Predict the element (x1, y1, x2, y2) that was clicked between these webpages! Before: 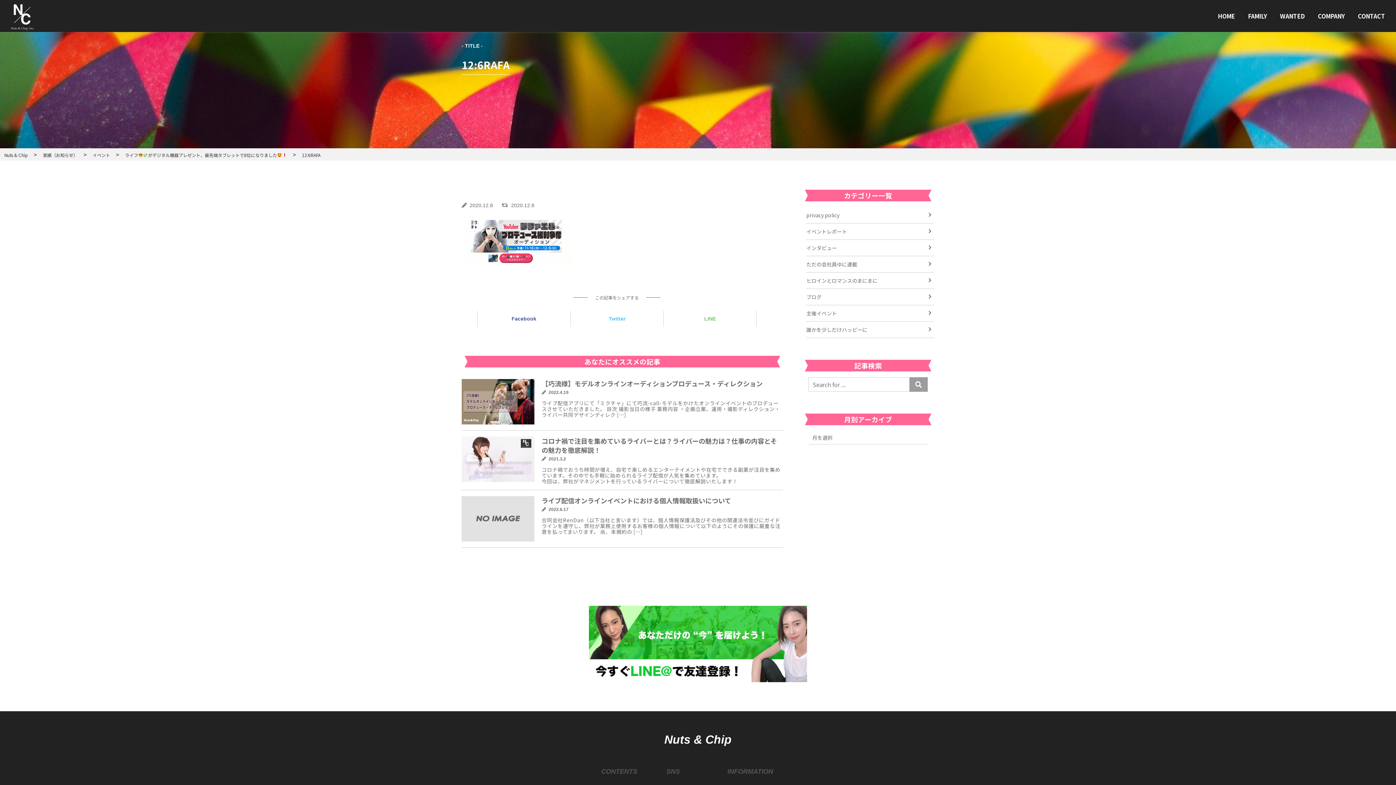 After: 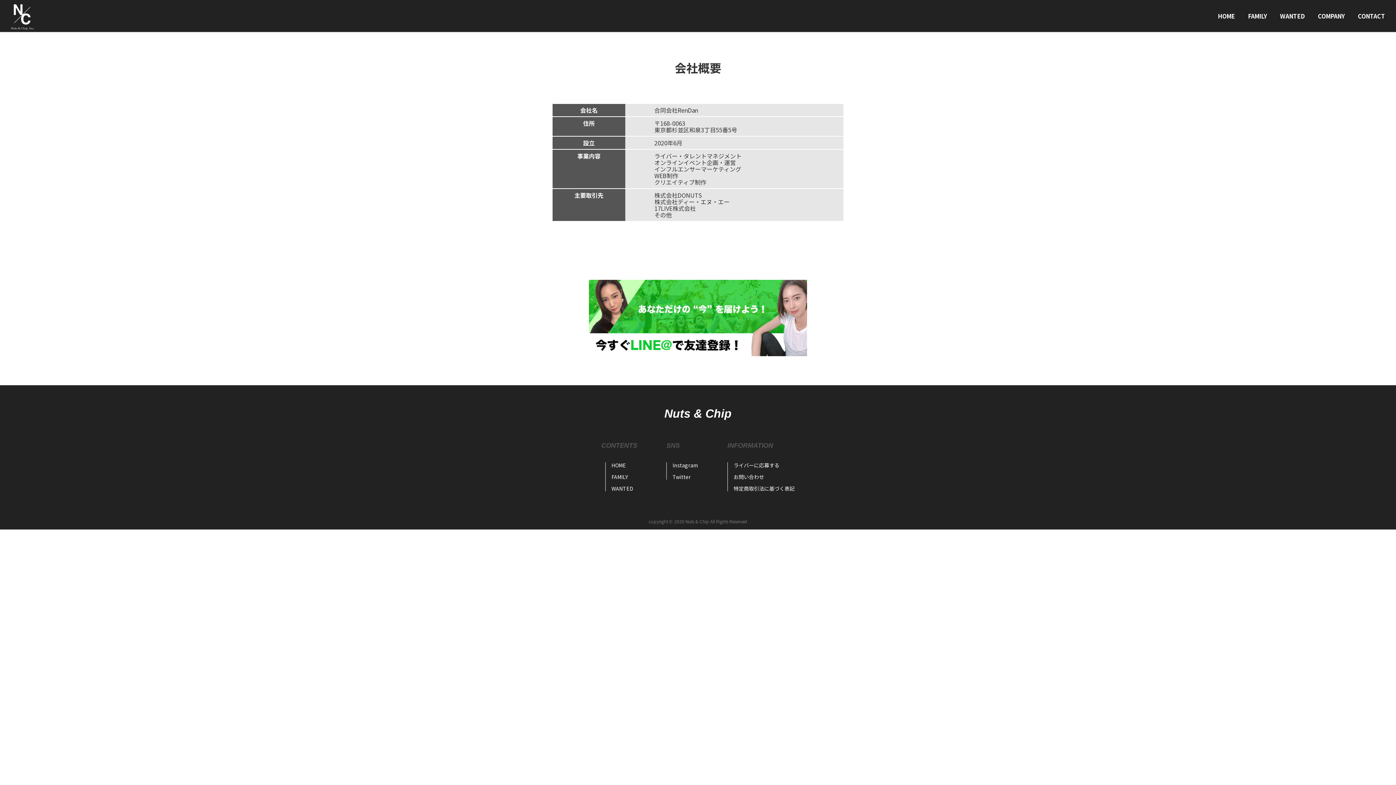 Action: bbox: (1318, 12, 1345, 19) label: COMPANY